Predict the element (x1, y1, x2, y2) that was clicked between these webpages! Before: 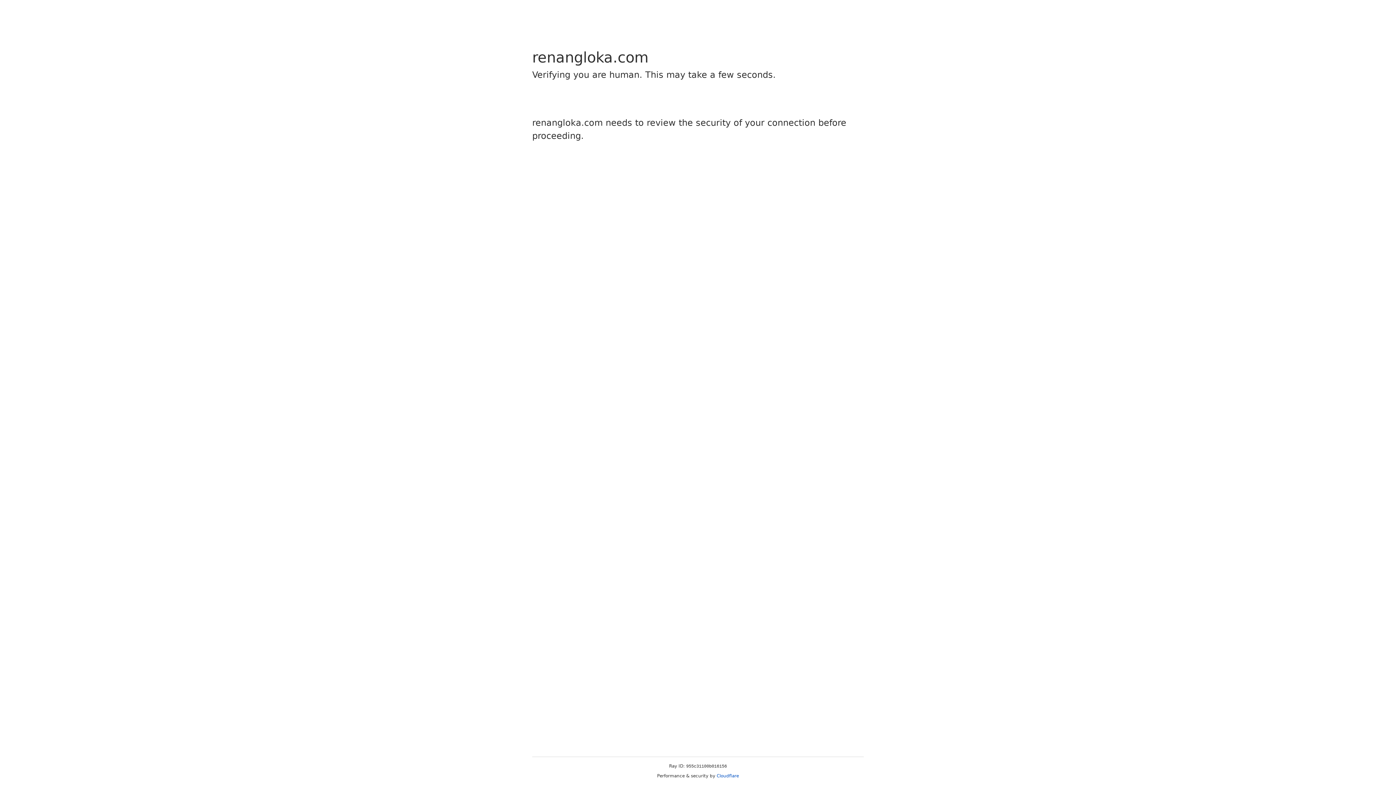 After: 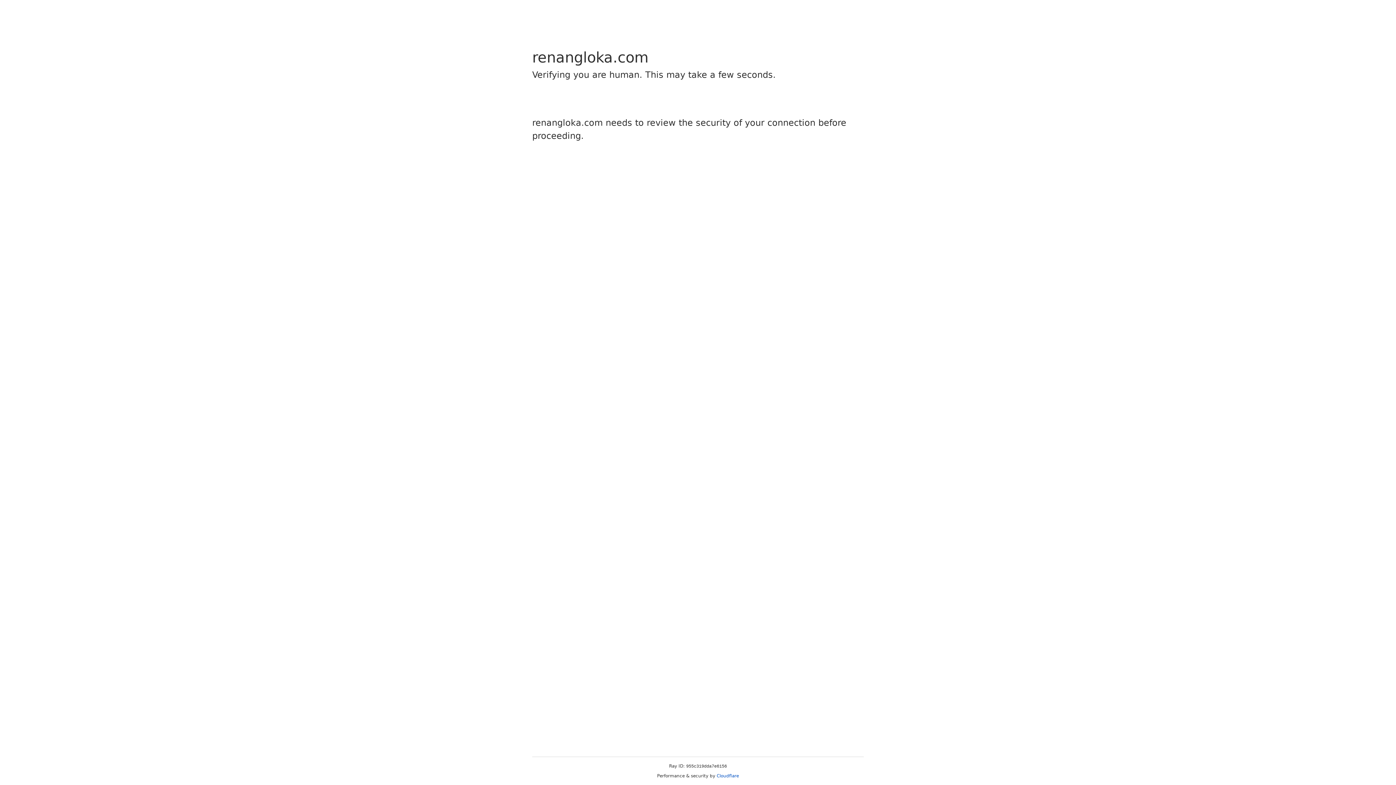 Action: label: Cloudflare bbox: (716, 773, 739, 778)